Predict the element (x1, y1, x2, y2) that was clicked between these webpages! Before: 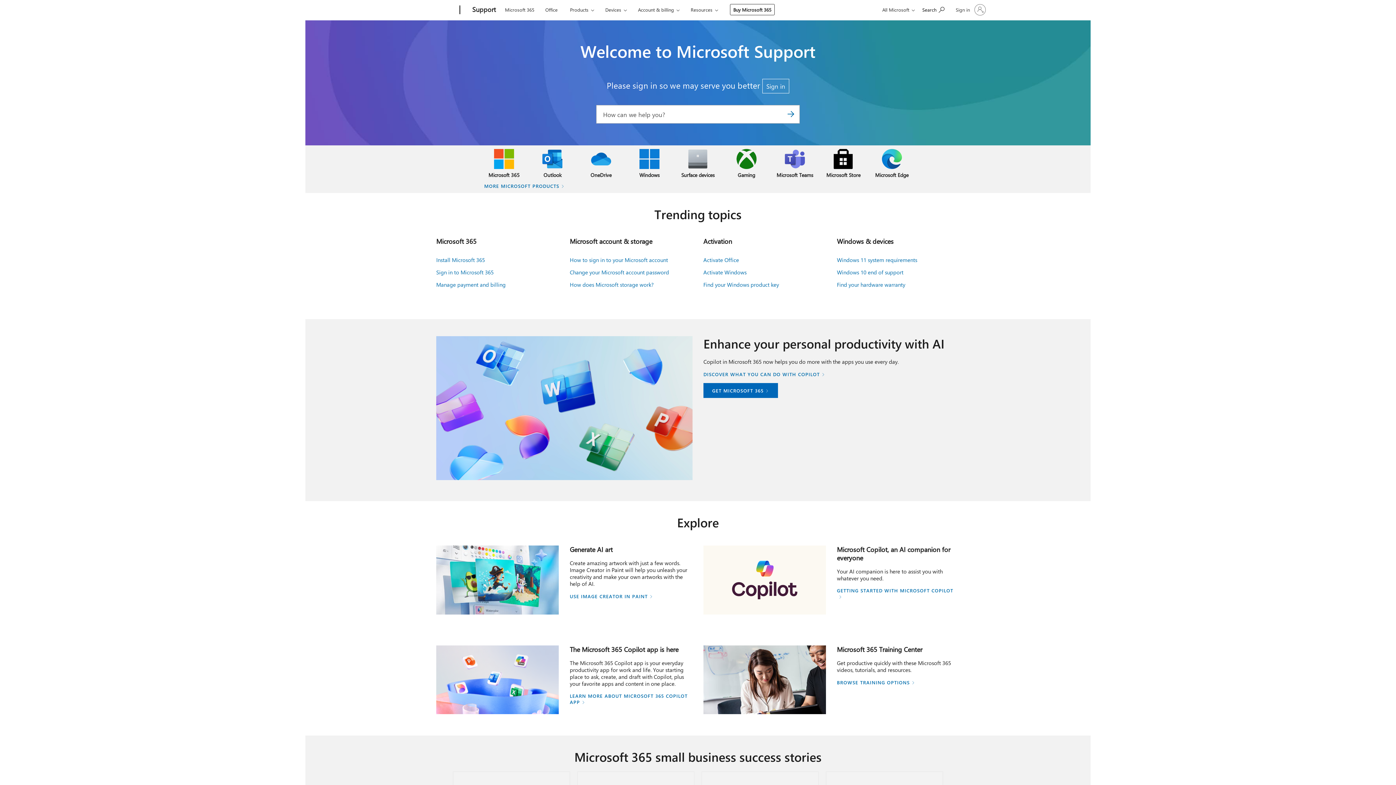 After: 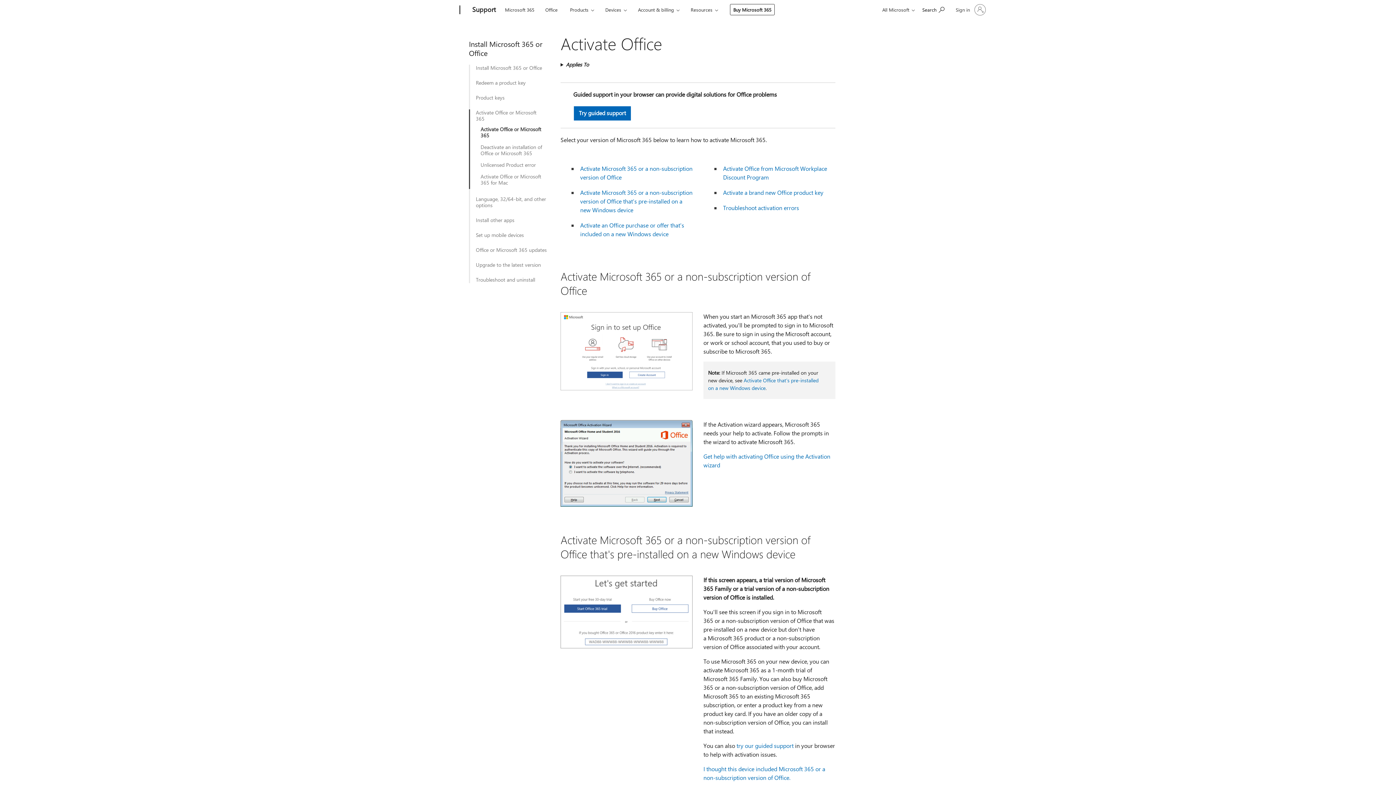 Action: label: Activate Office bbox: (703, 256, 739, 263)